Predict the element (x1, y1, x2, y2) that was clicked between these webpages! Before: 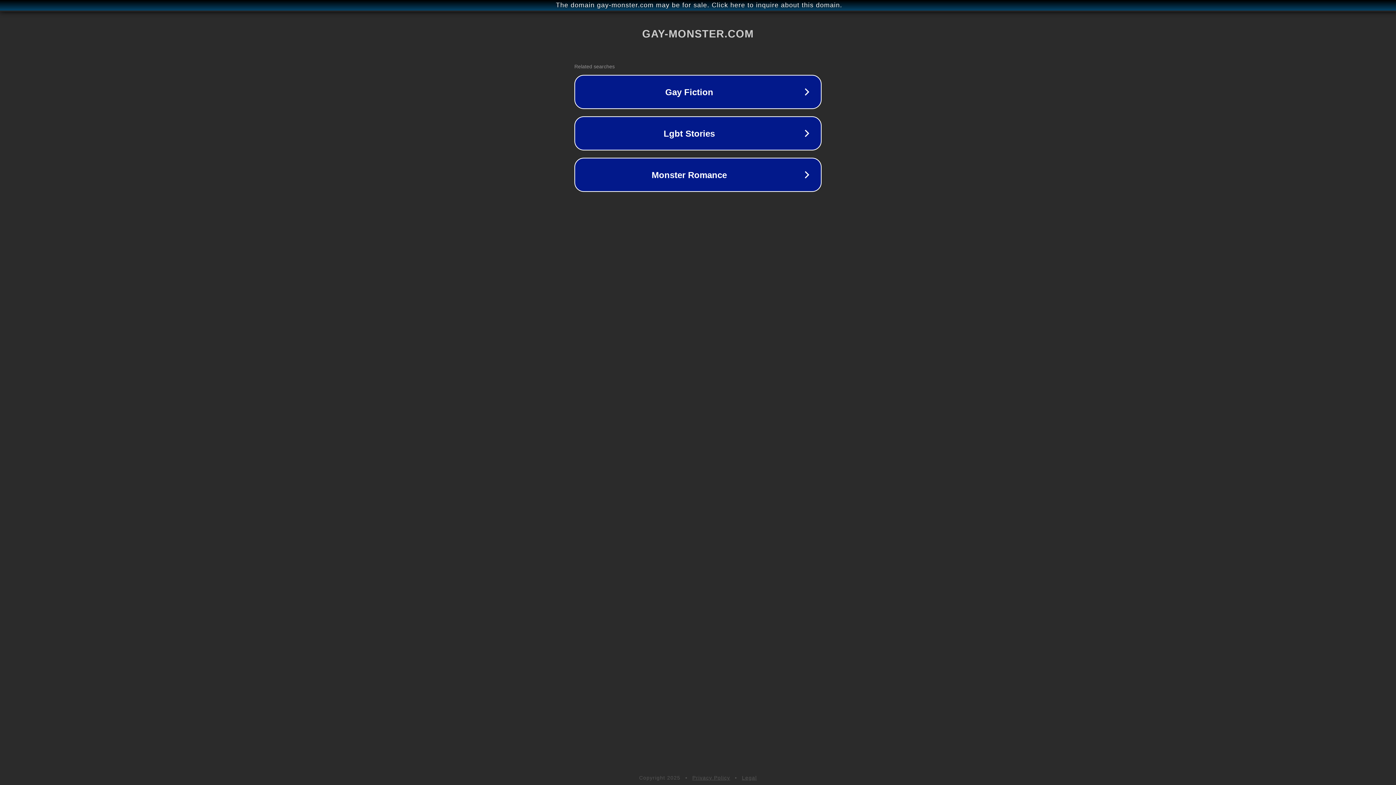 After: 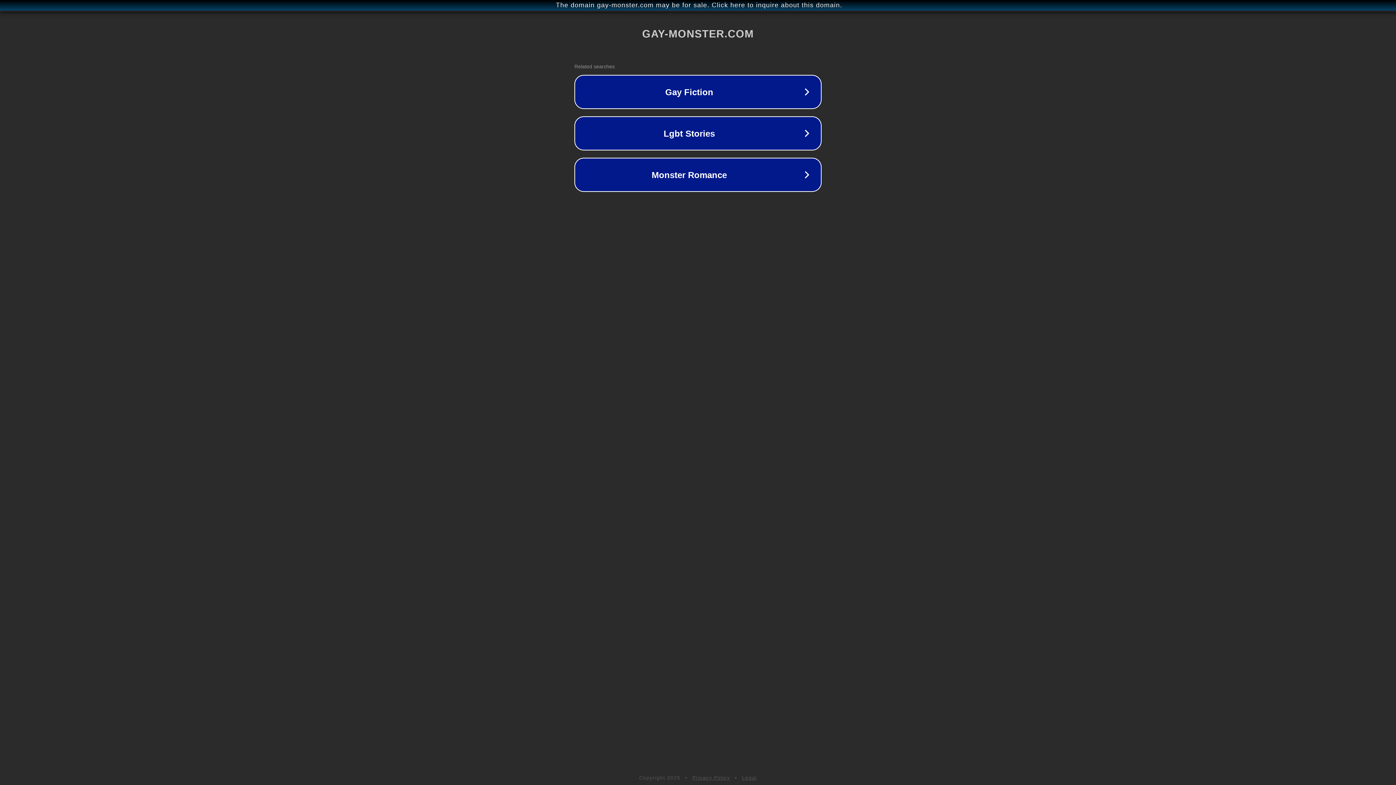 Action: bbox: (692, 775, 730, 781) label: Privacy Policy